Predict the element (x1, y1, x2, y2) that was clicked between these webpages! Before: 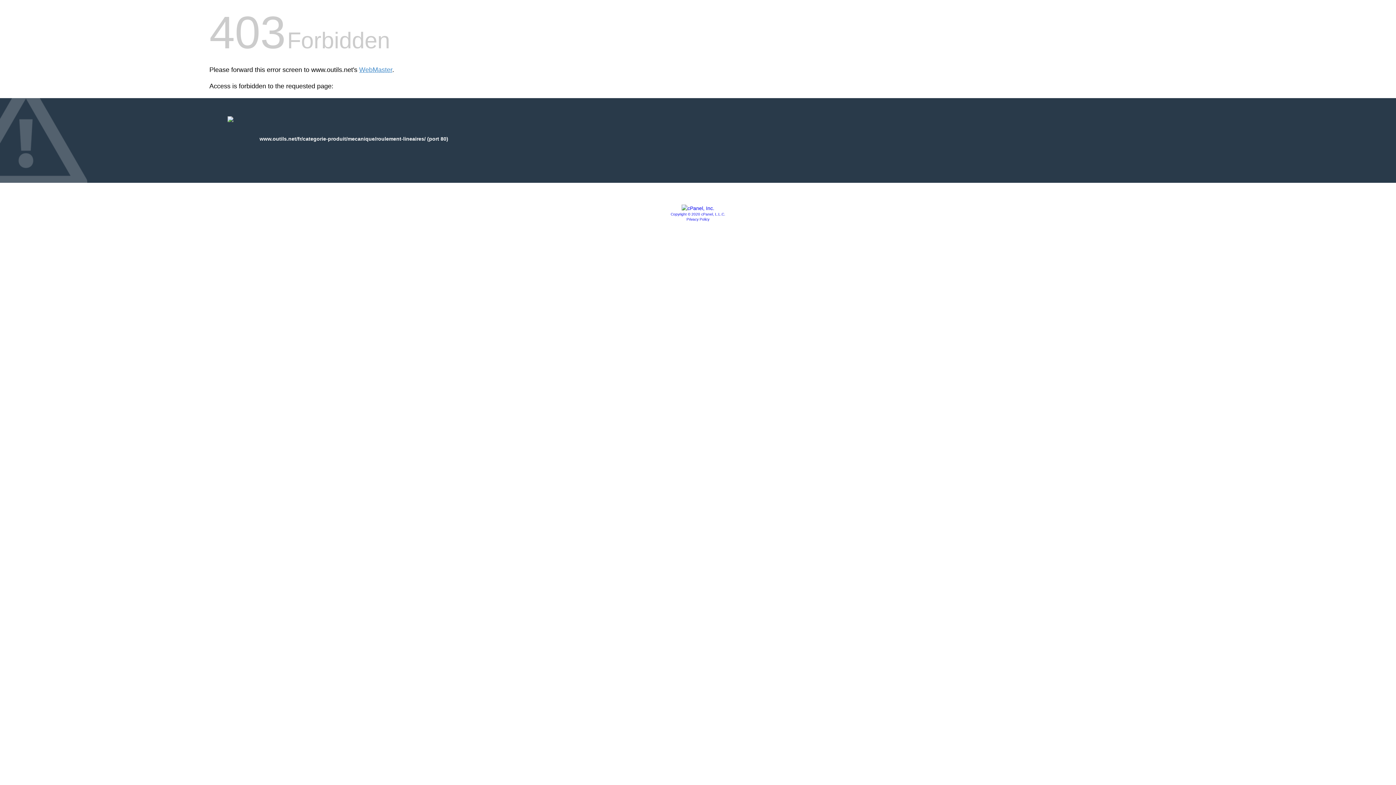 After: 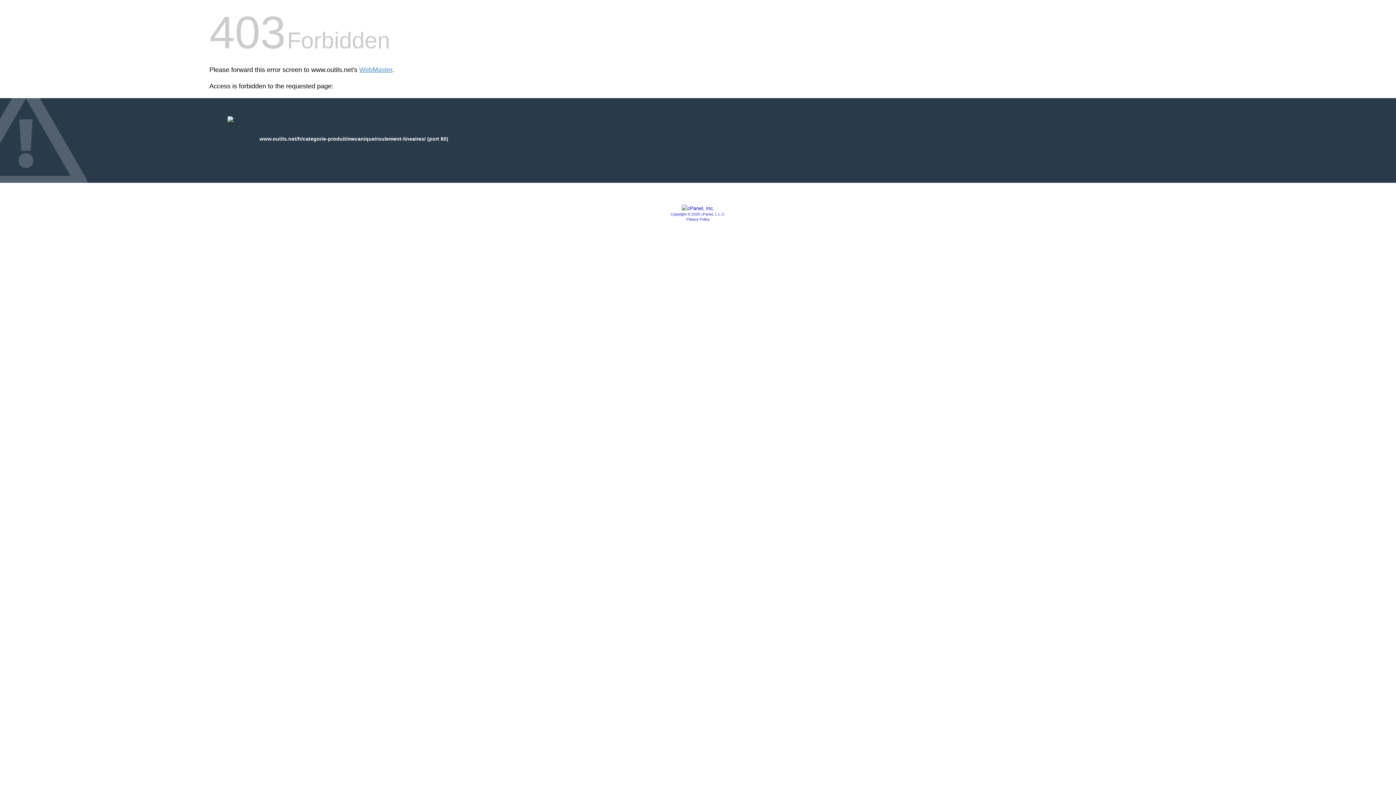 Action: label: Privacy Policy bbox: (686, 217, 709, 221)